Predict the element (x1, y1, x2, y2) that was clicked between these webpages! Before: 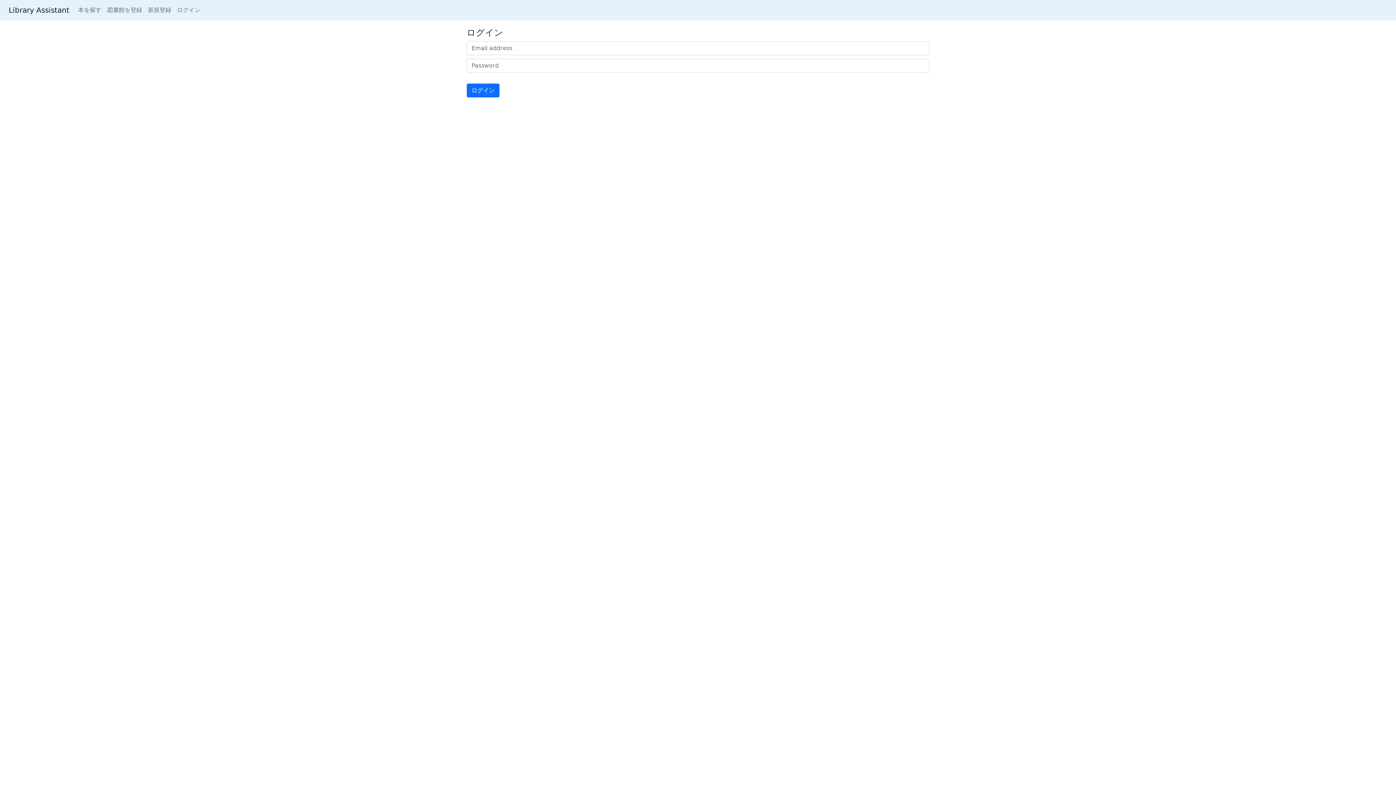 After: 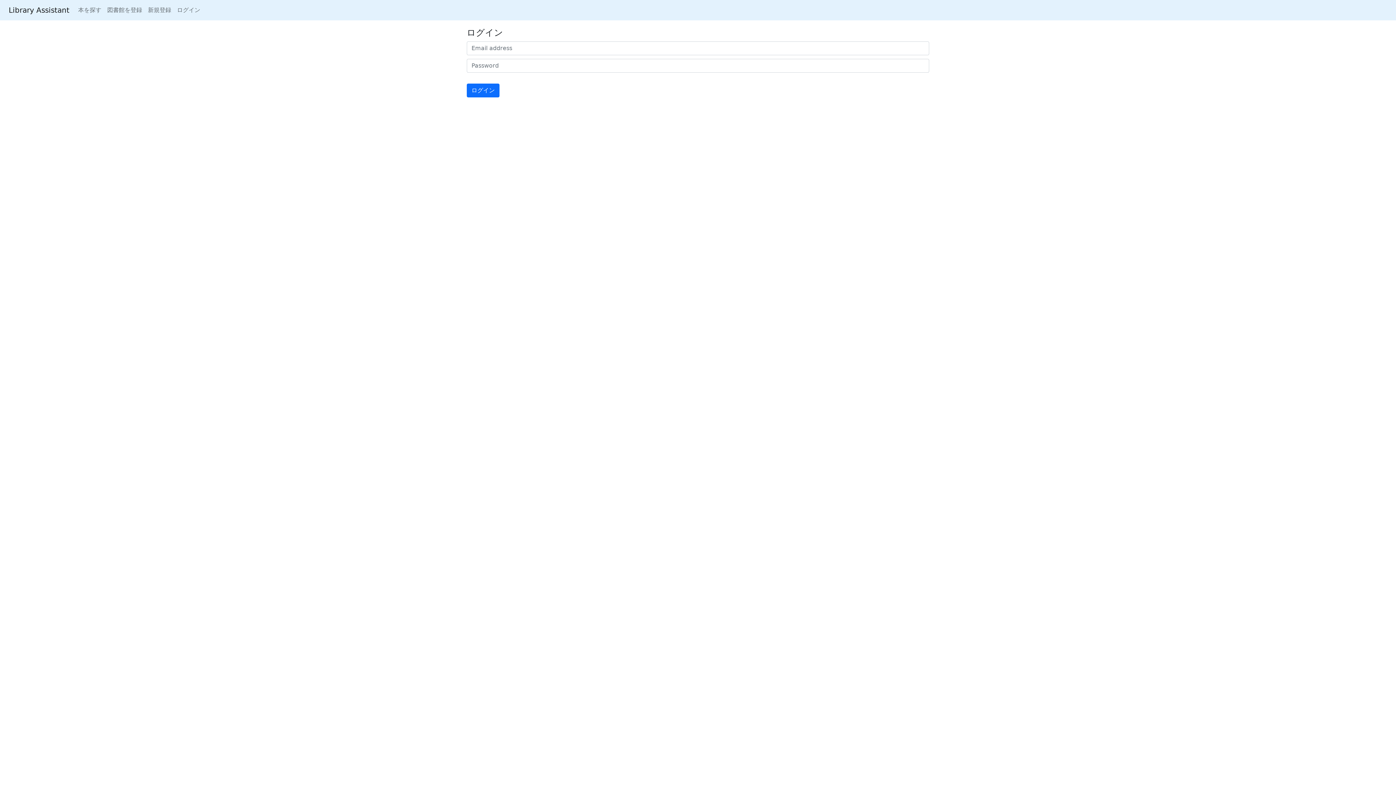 Action: bbox: (75, 2, 104, 17) label: 本を探す